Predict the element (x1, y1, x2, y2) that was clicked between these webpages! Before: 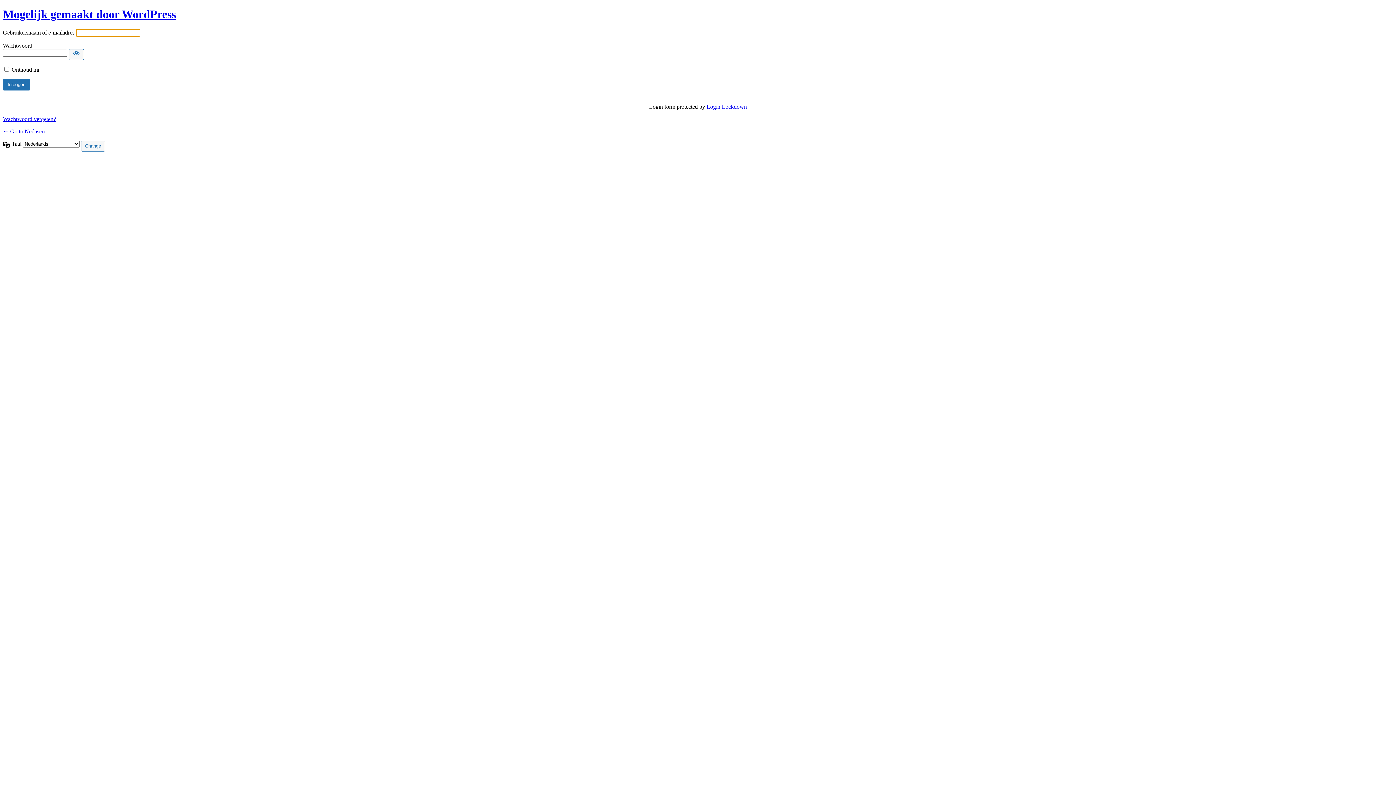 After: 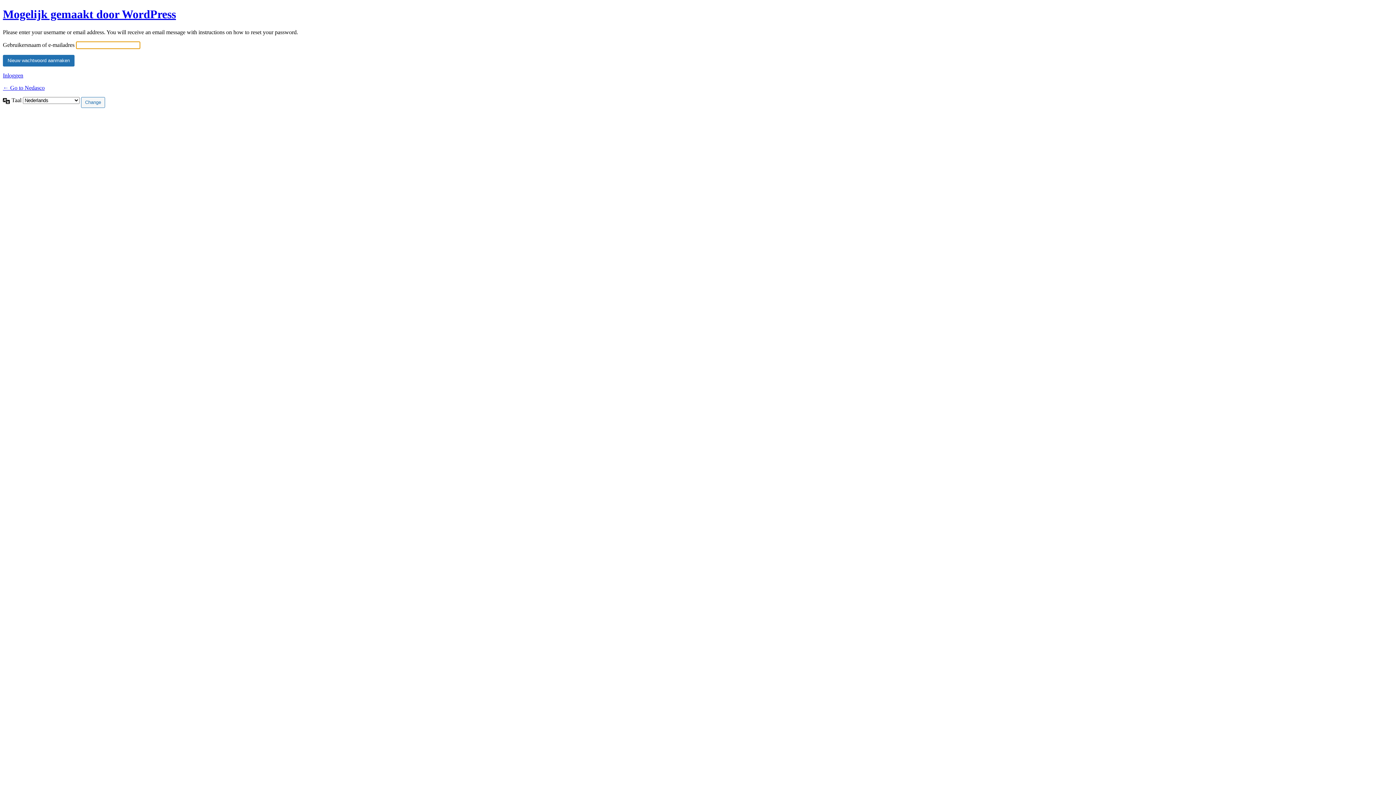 Action: bbox: (2, 115, 56, 122) label: Wachtwoord vergeten?